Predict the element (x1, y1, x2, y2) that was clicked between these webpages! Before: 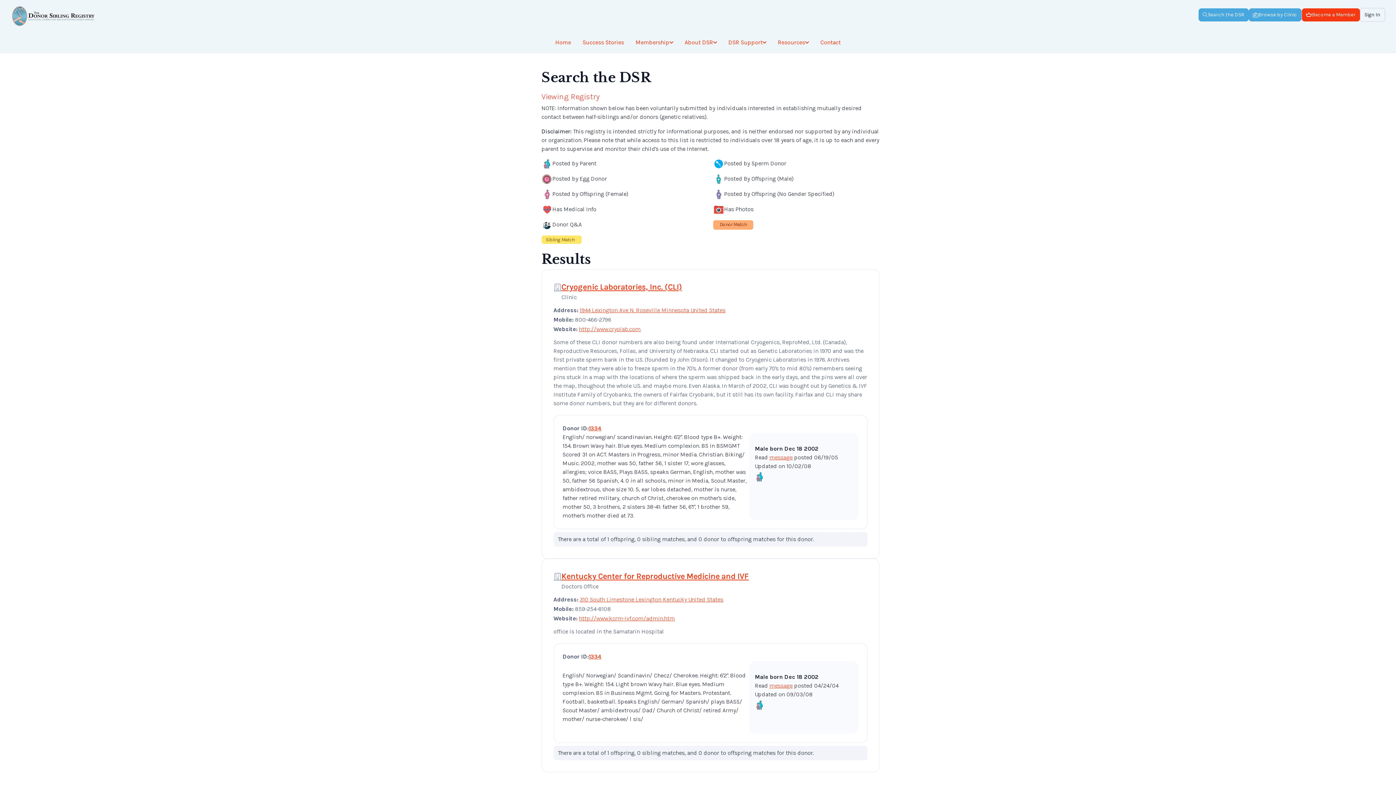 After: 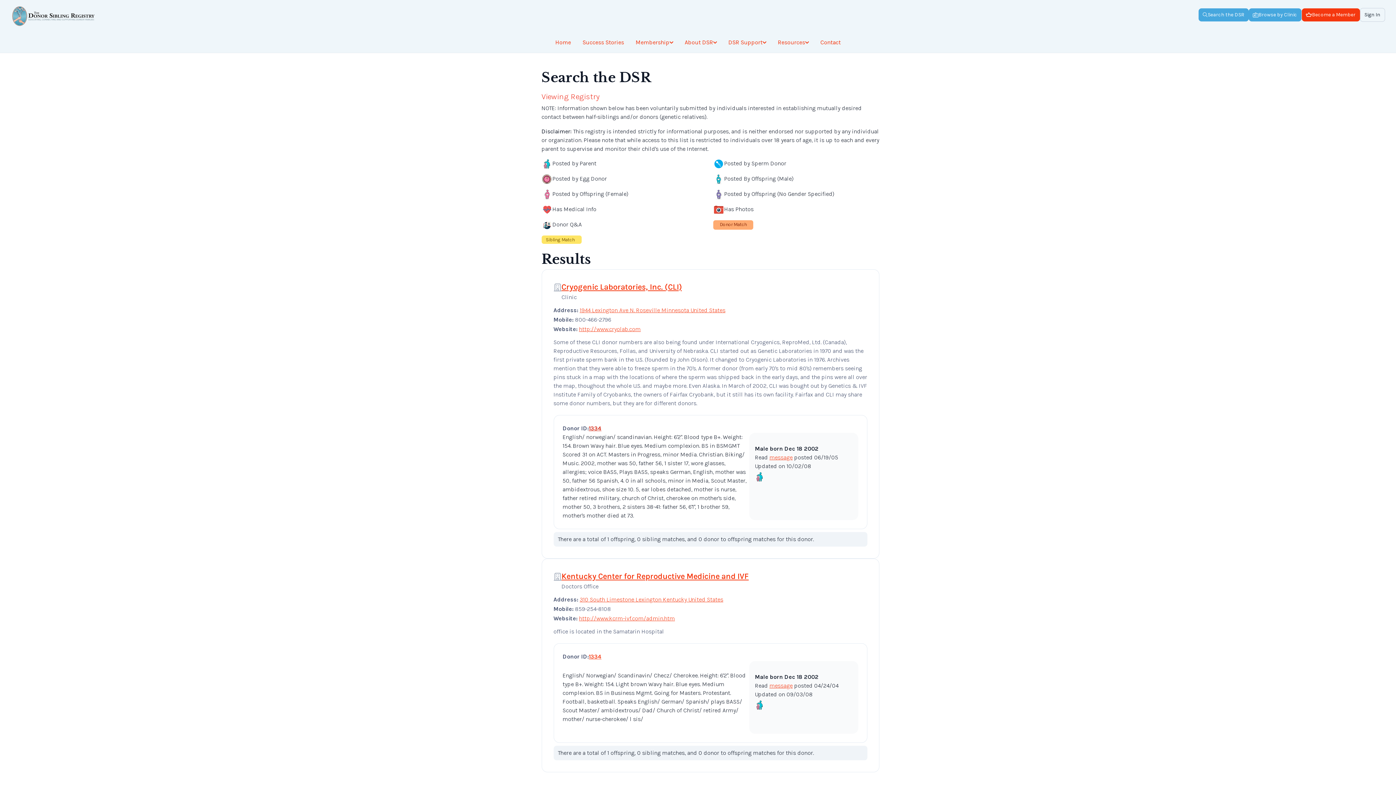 Action: bbox: (588, 430, 601, 437) label: 1334